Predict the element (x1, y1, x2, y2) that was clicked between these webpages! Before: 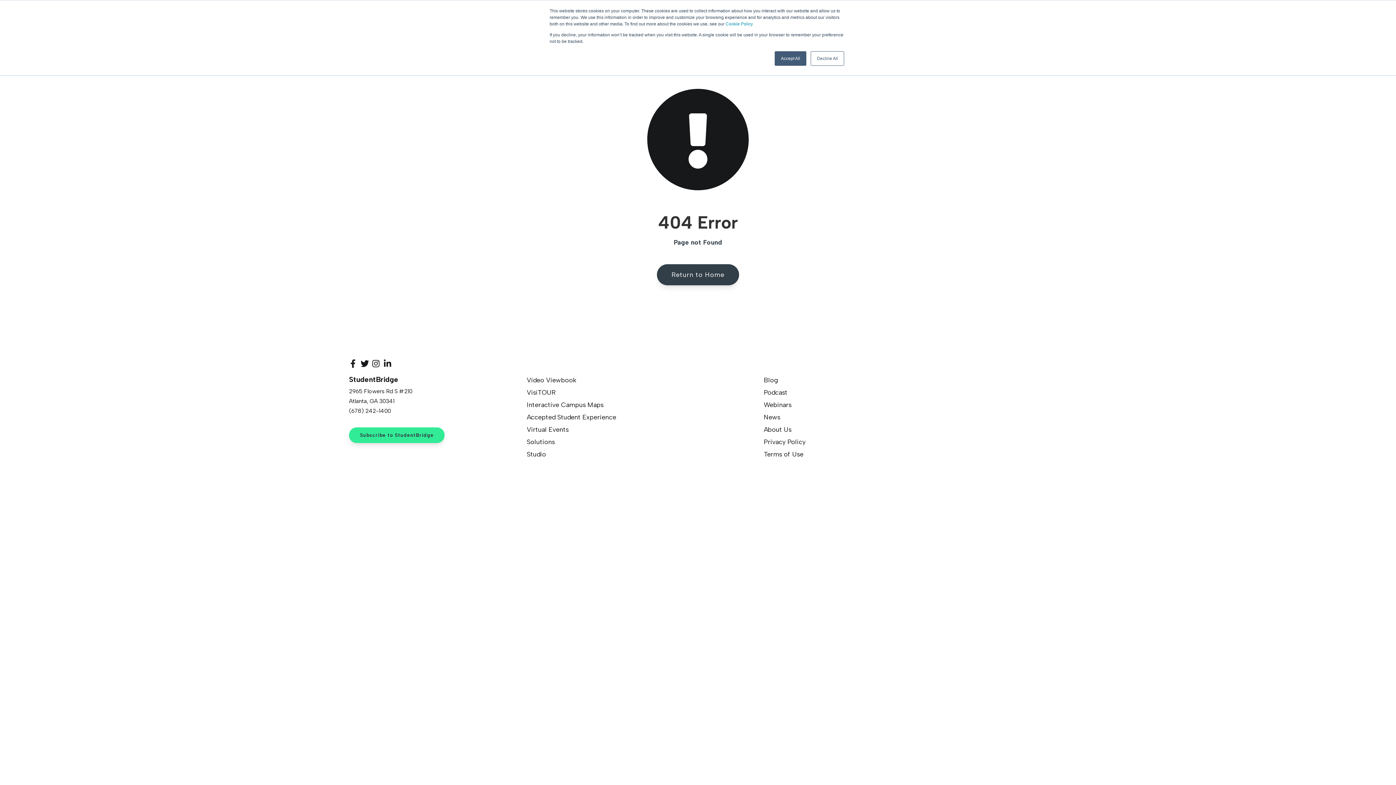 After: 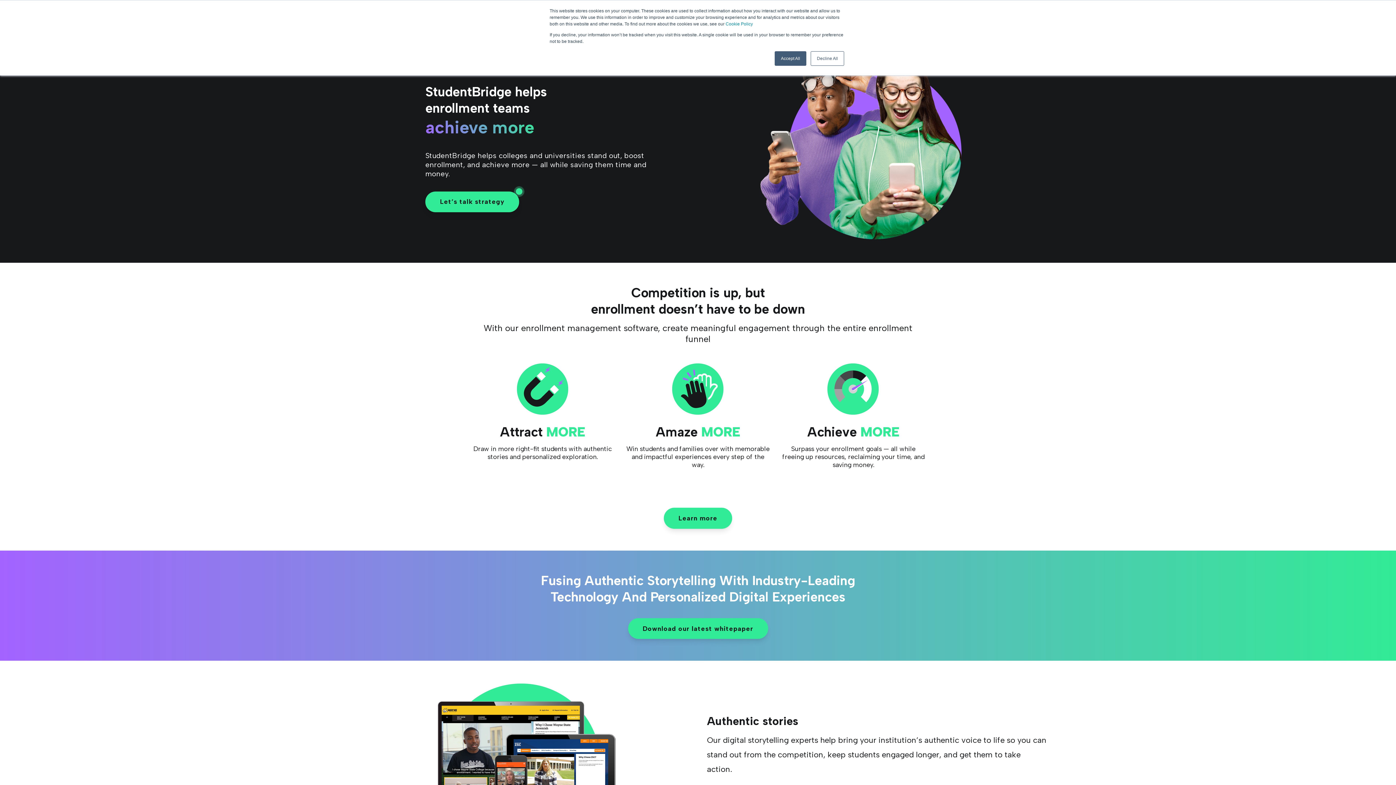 Action: bbox: (656, 264, 739, 285) label: Return to Home